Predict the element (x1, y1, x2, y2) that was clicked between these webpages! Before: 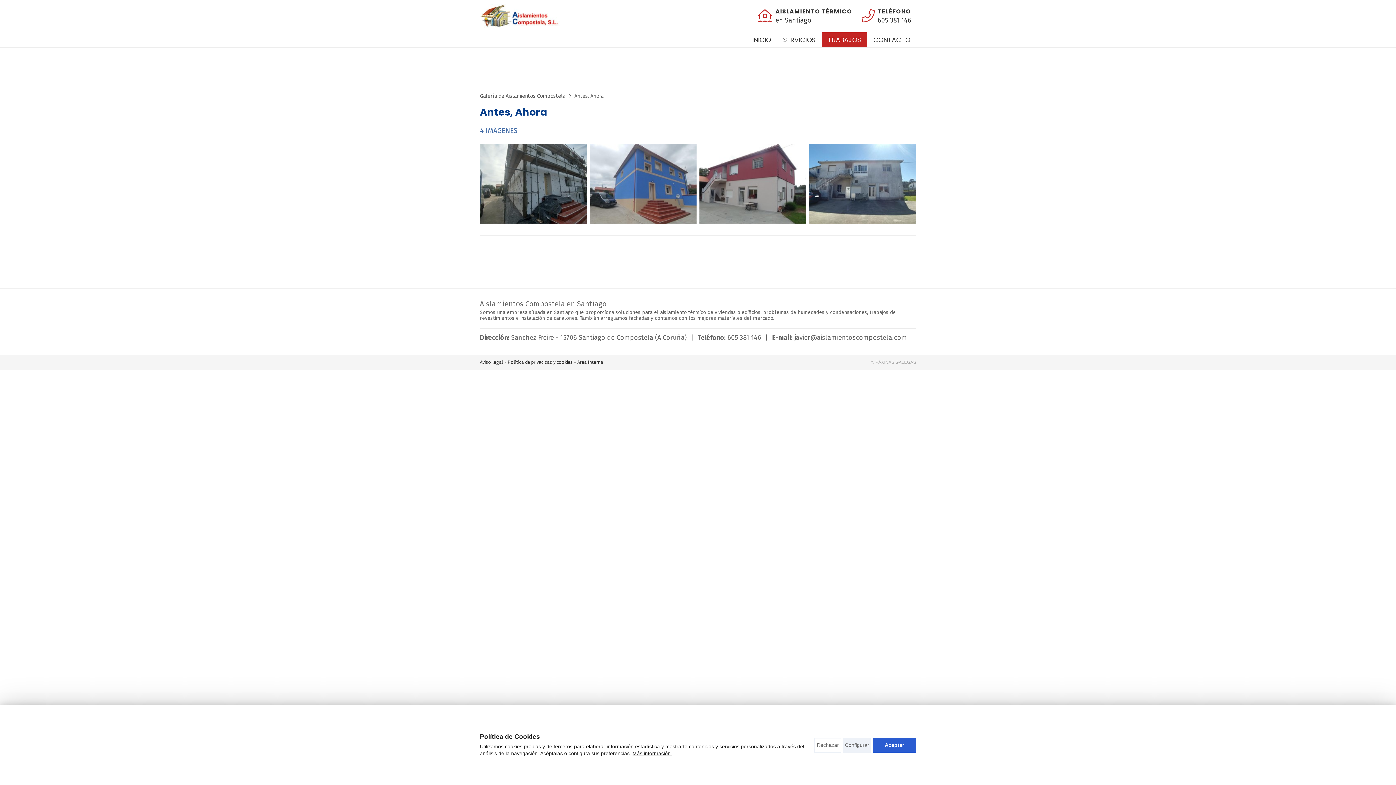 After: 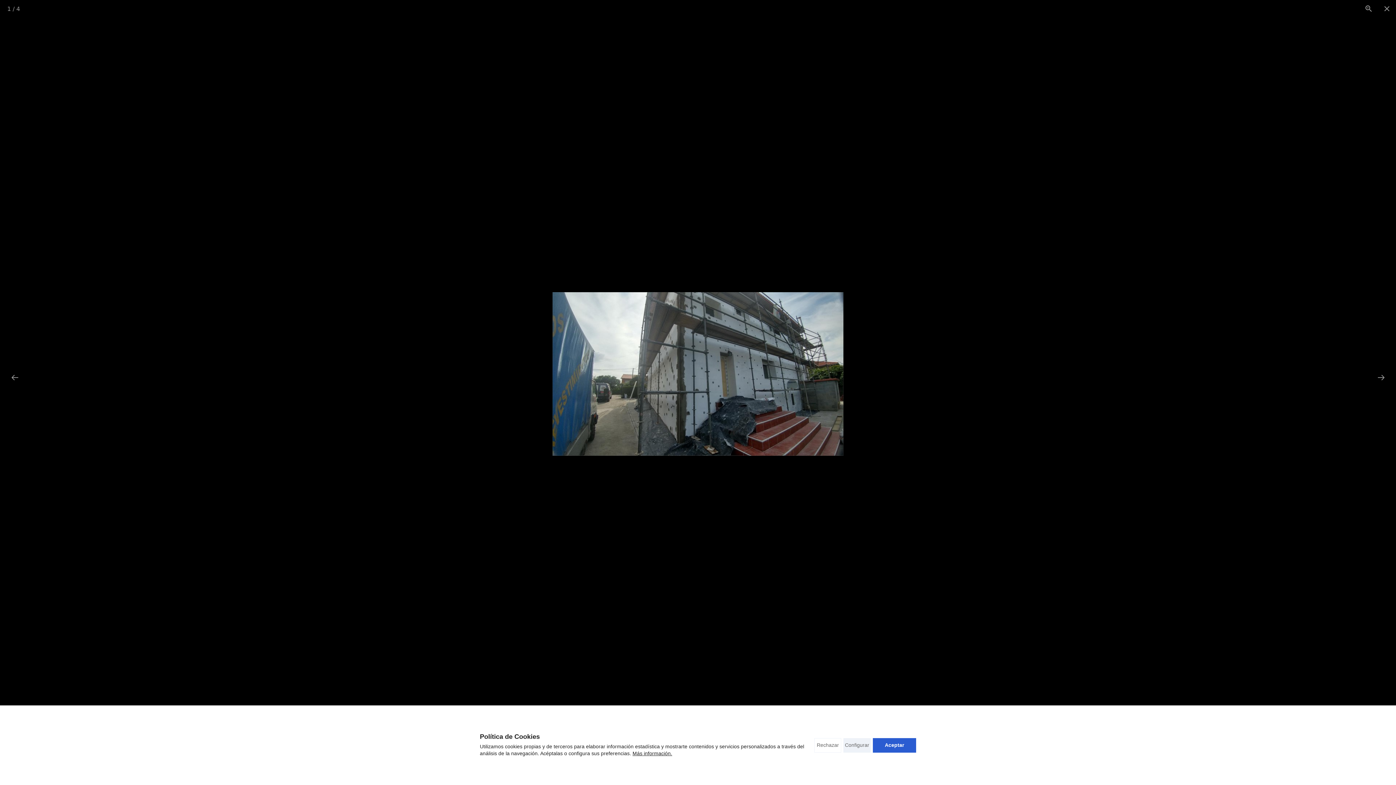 Action: bbox: (480, 143, 586, 224) label: antes